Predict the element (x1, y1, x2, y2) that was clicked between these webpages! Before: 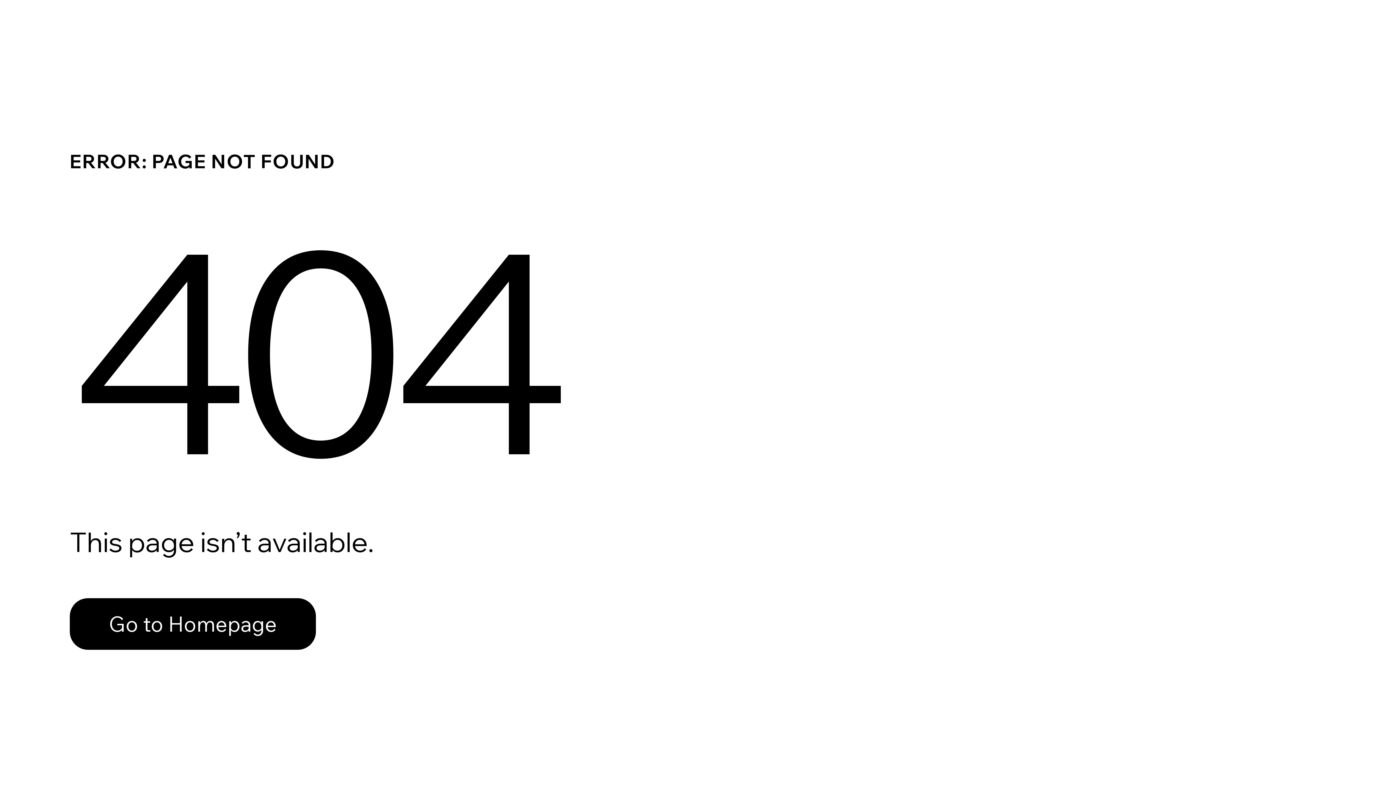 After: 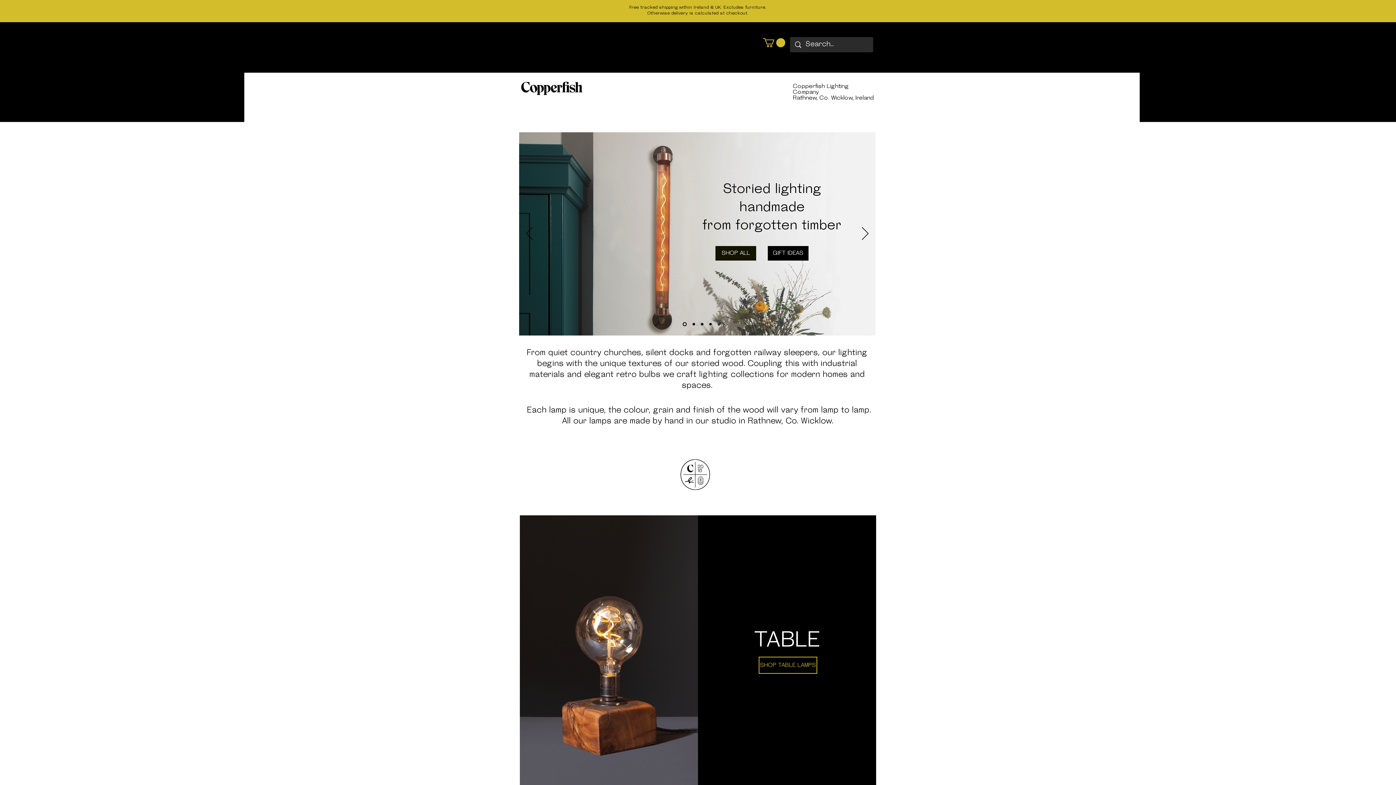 Action: label: Go to Homepage bbox: (69, 598, 316, 650)